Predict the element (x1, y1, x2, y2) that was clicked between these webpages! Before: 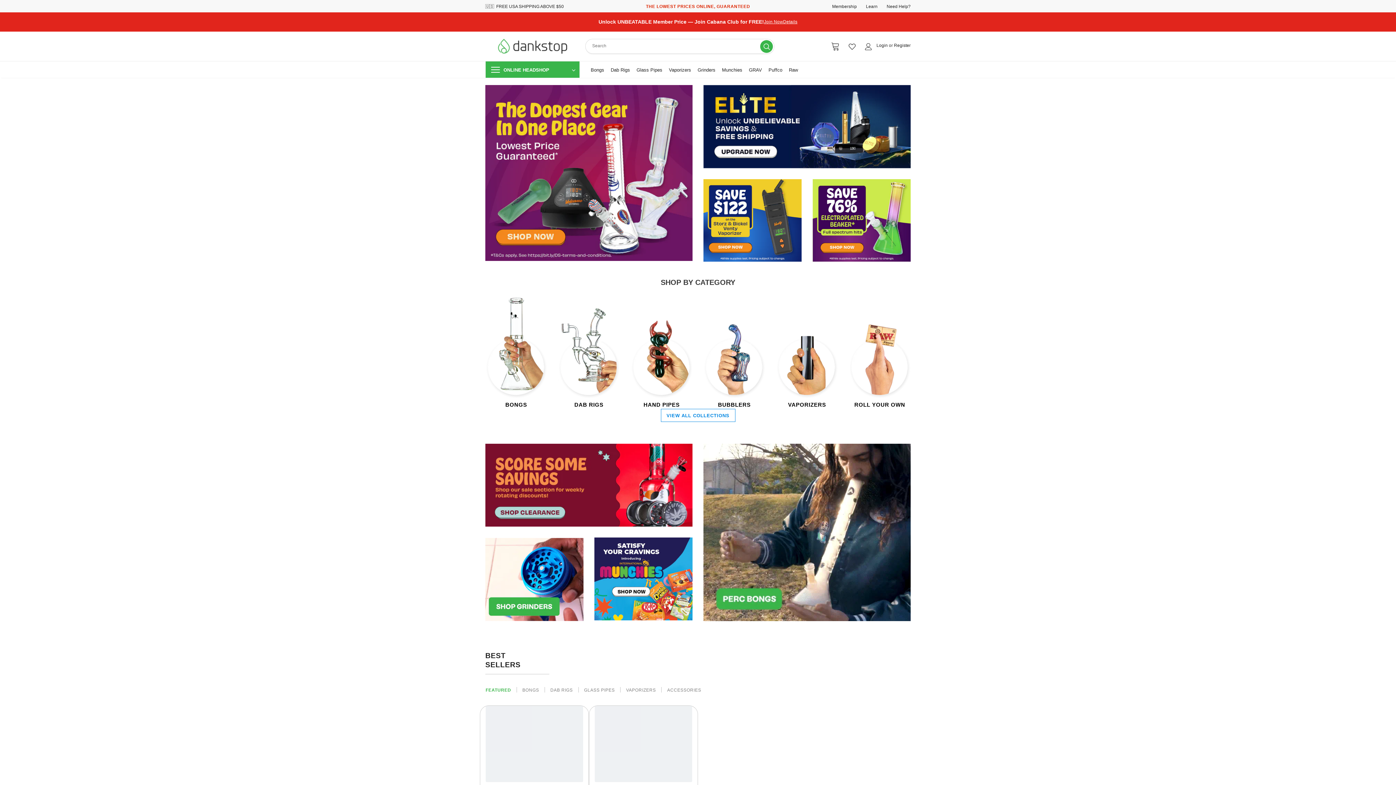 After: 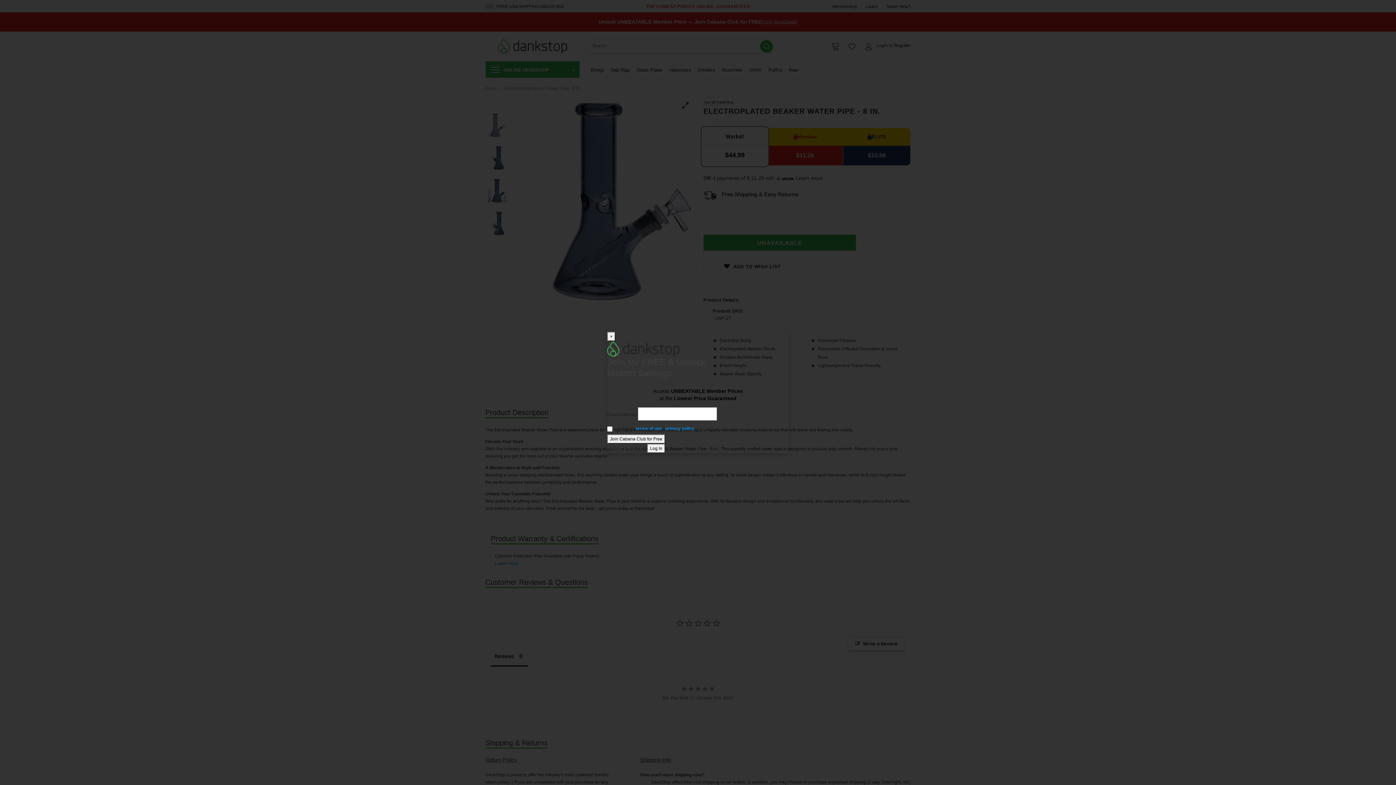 Action: bbox: (812, 217, 910, 222)